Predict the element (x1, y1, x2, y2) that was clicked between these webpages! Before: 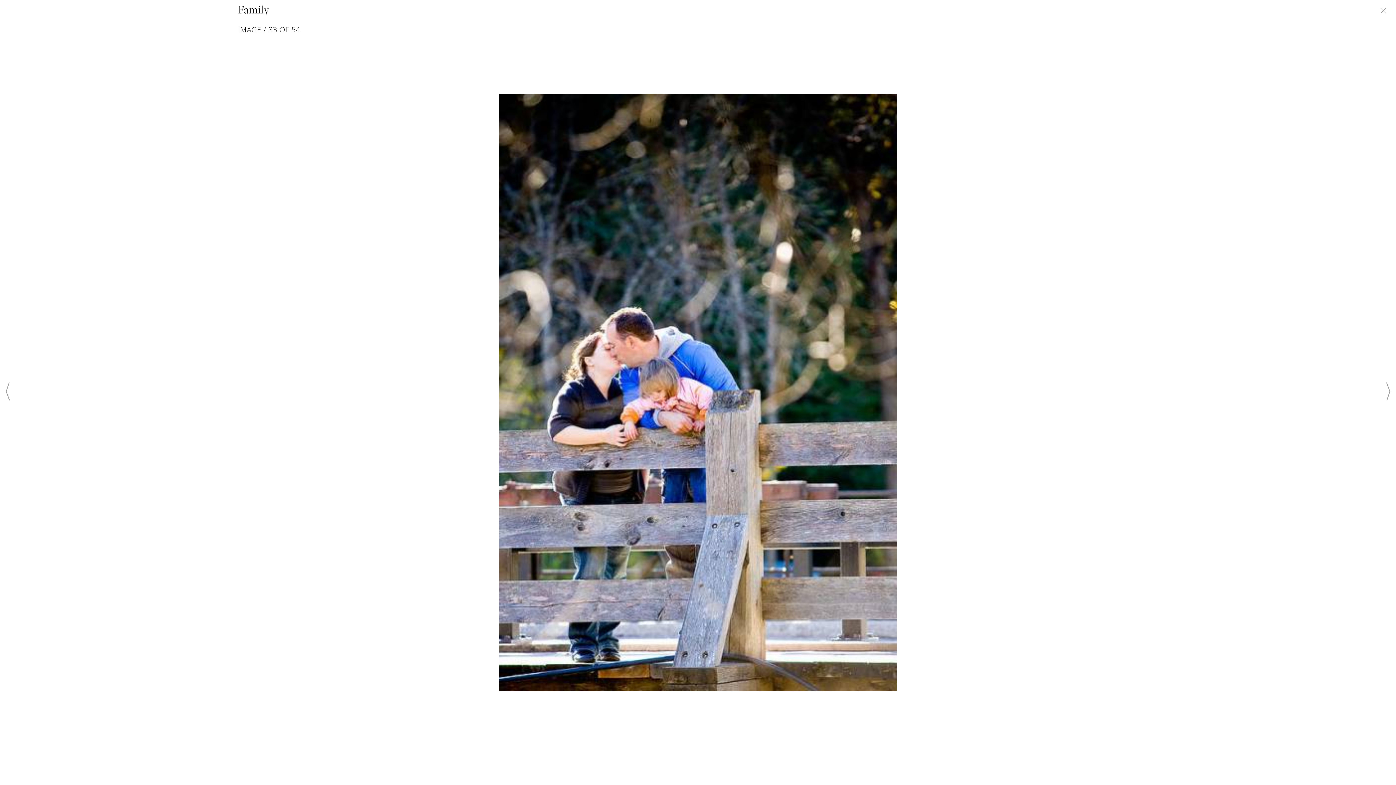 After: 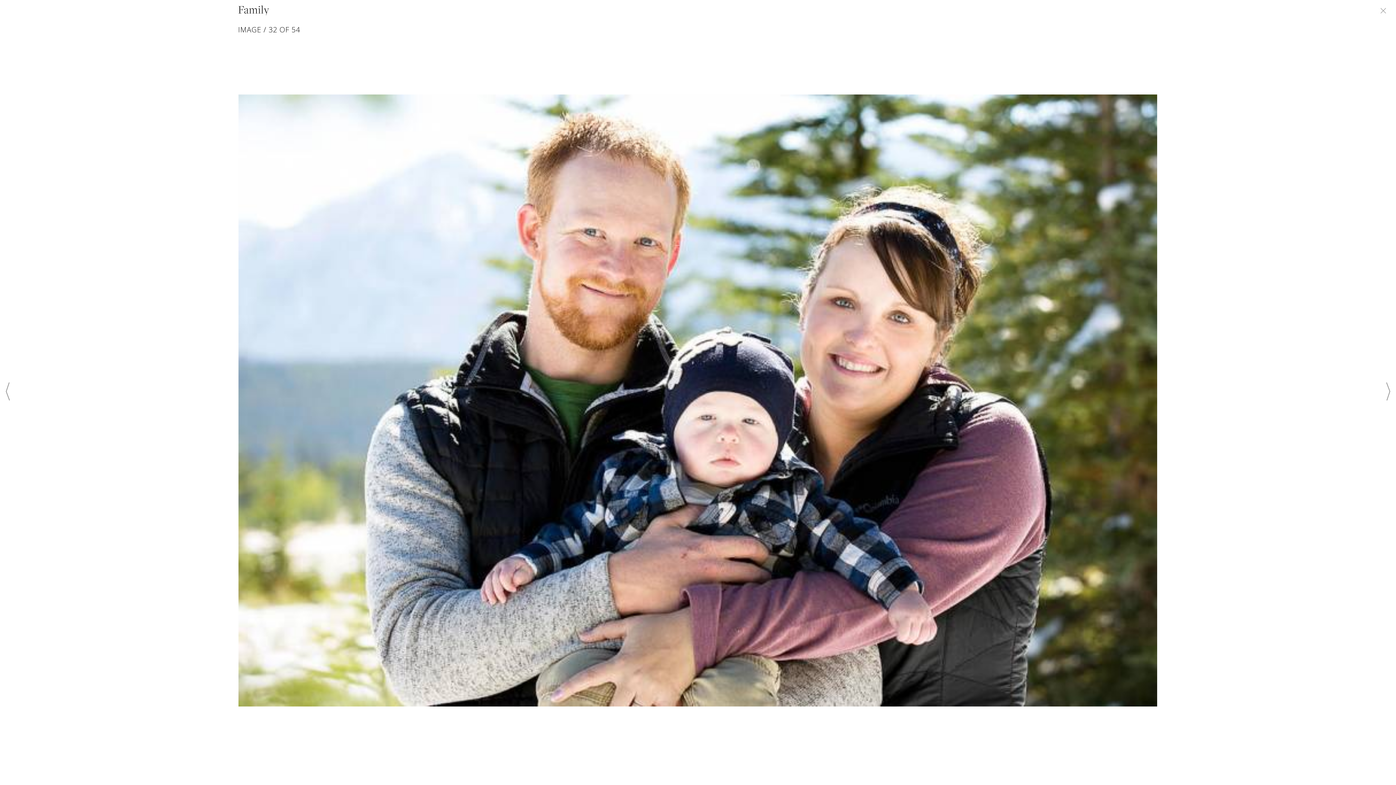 Action: bbox: (5, 383, 9, 403)